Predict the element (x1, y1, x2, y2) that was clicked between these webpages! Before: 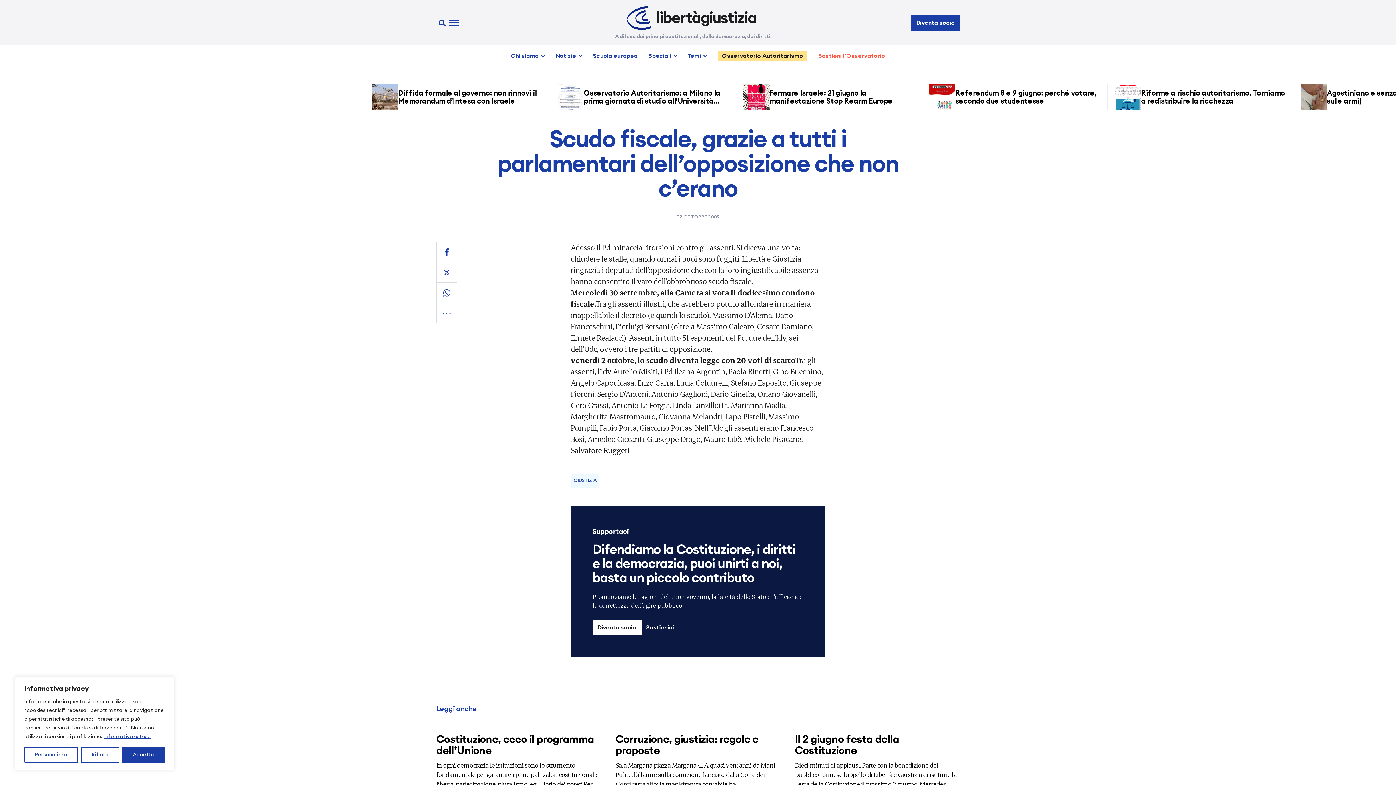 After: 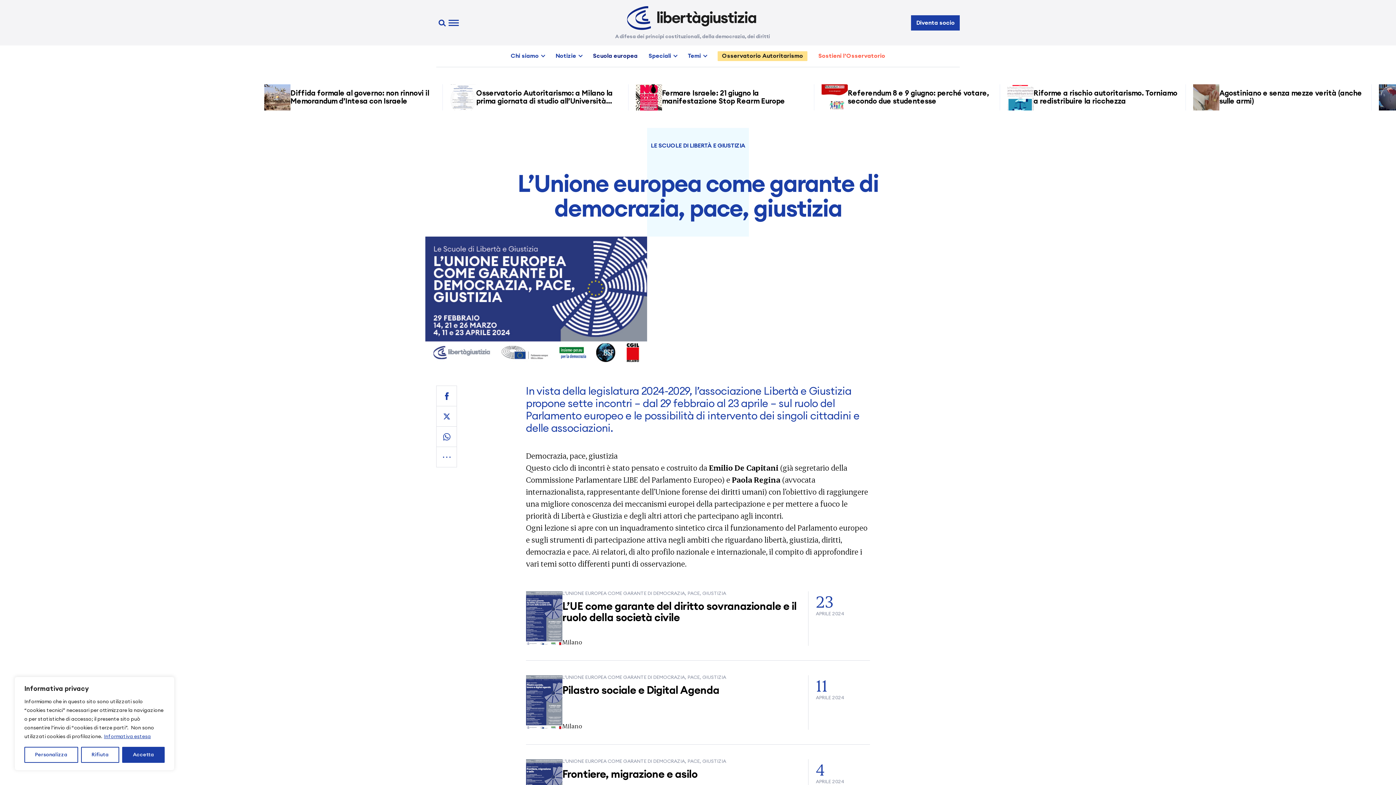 Action: bbox: (593, 52, 637, 59) label: Scuola europea